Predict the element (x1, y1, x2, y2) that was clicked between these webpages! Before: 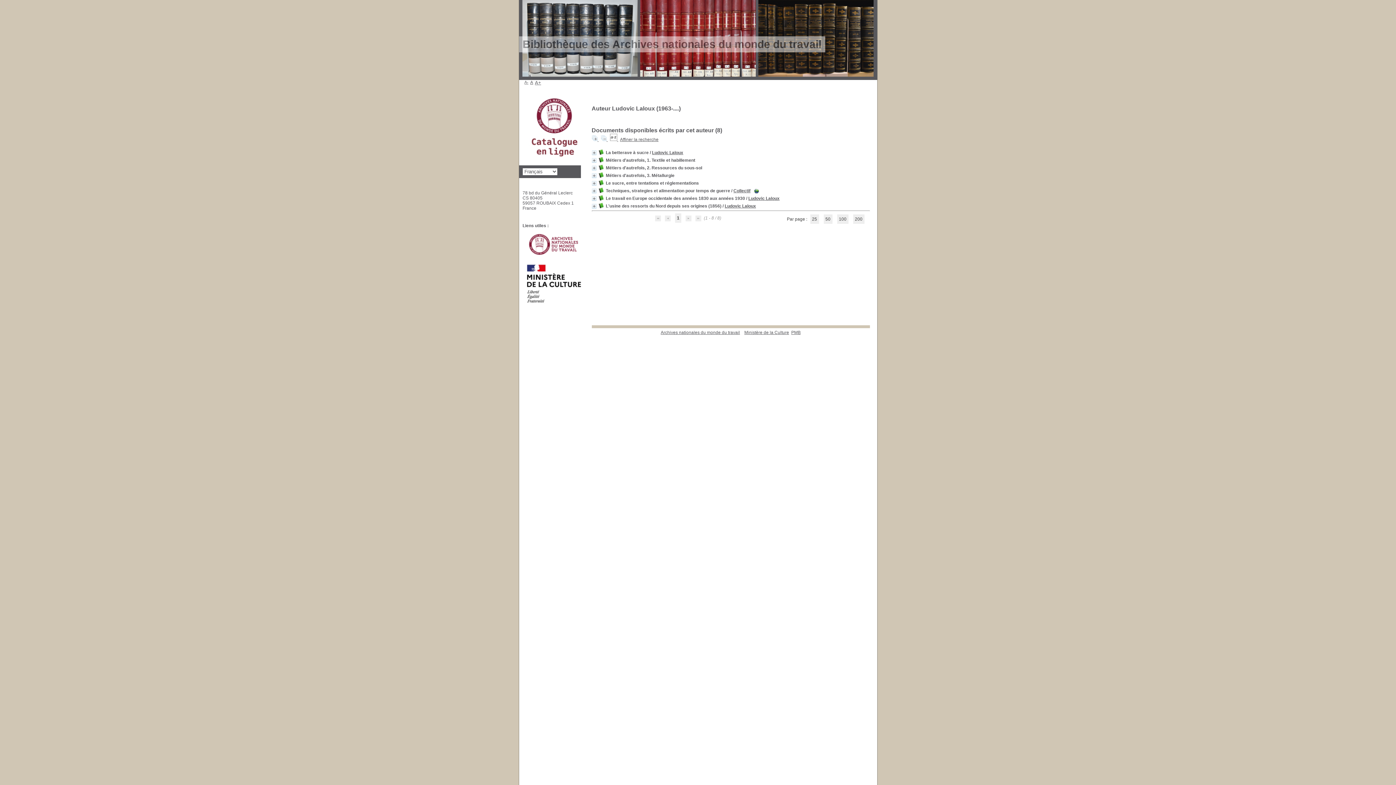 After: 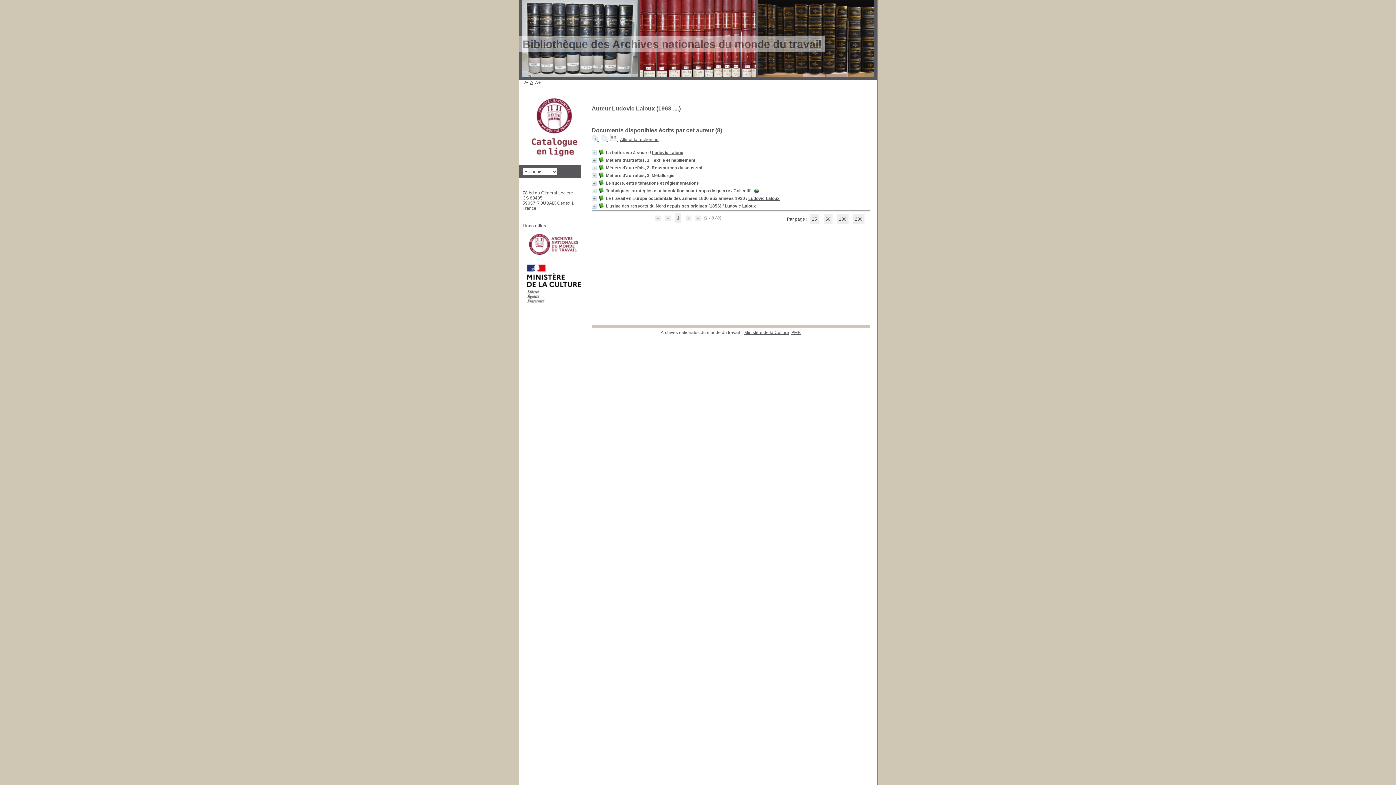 Action: bbox: (660, 330, 740, 335) label: Archives nationales du monde du travail